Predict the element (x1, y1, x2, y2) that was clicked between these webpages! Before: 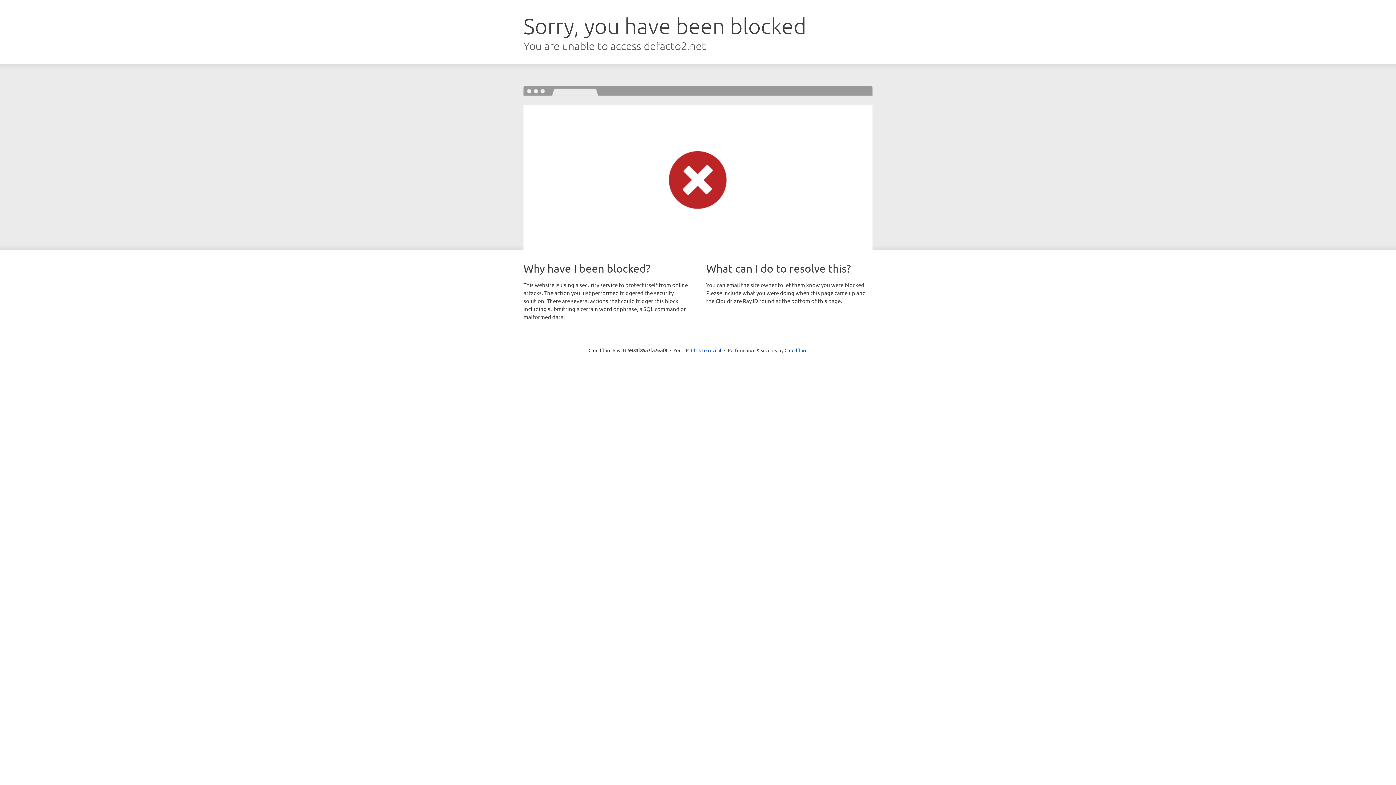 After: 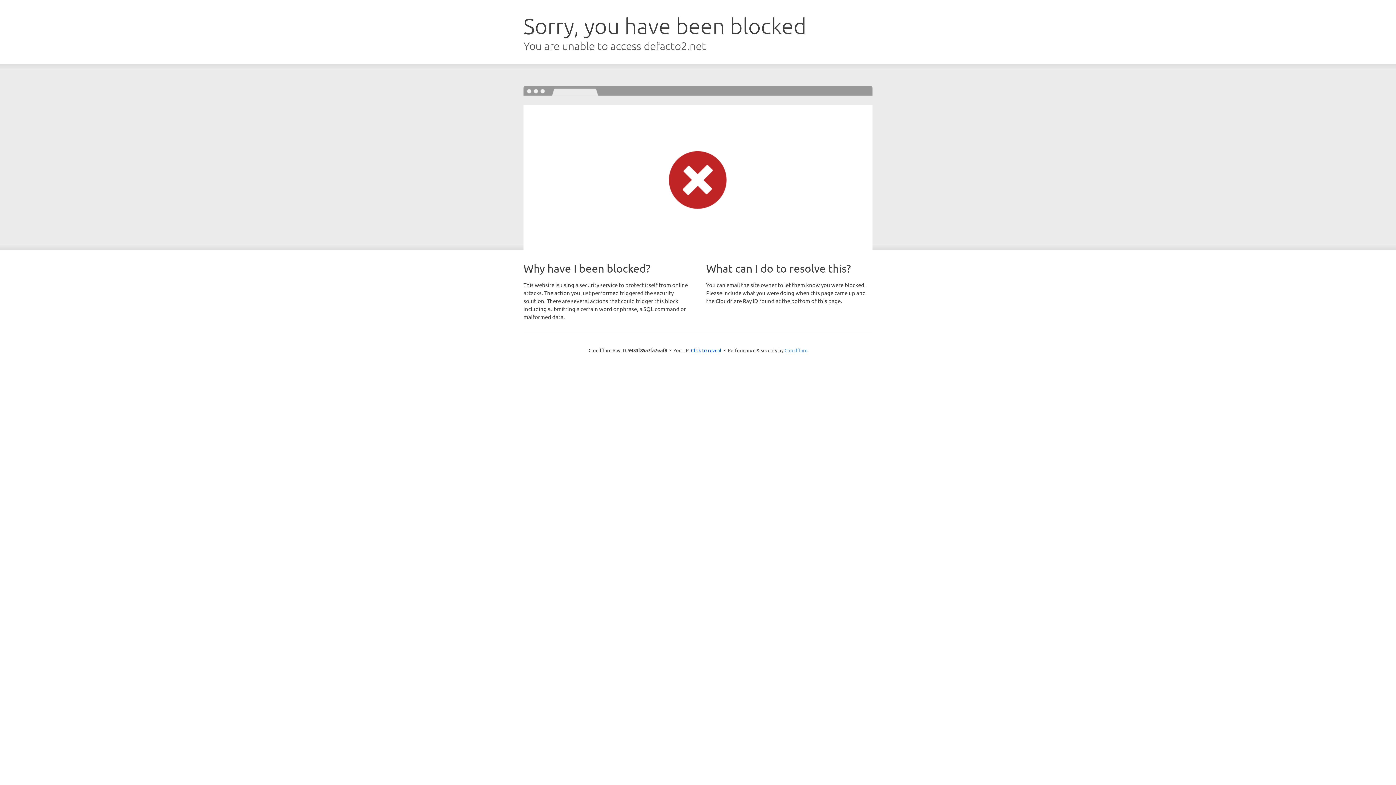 Action: bbox: (784, 347, 807, 353) label: Cloudflare